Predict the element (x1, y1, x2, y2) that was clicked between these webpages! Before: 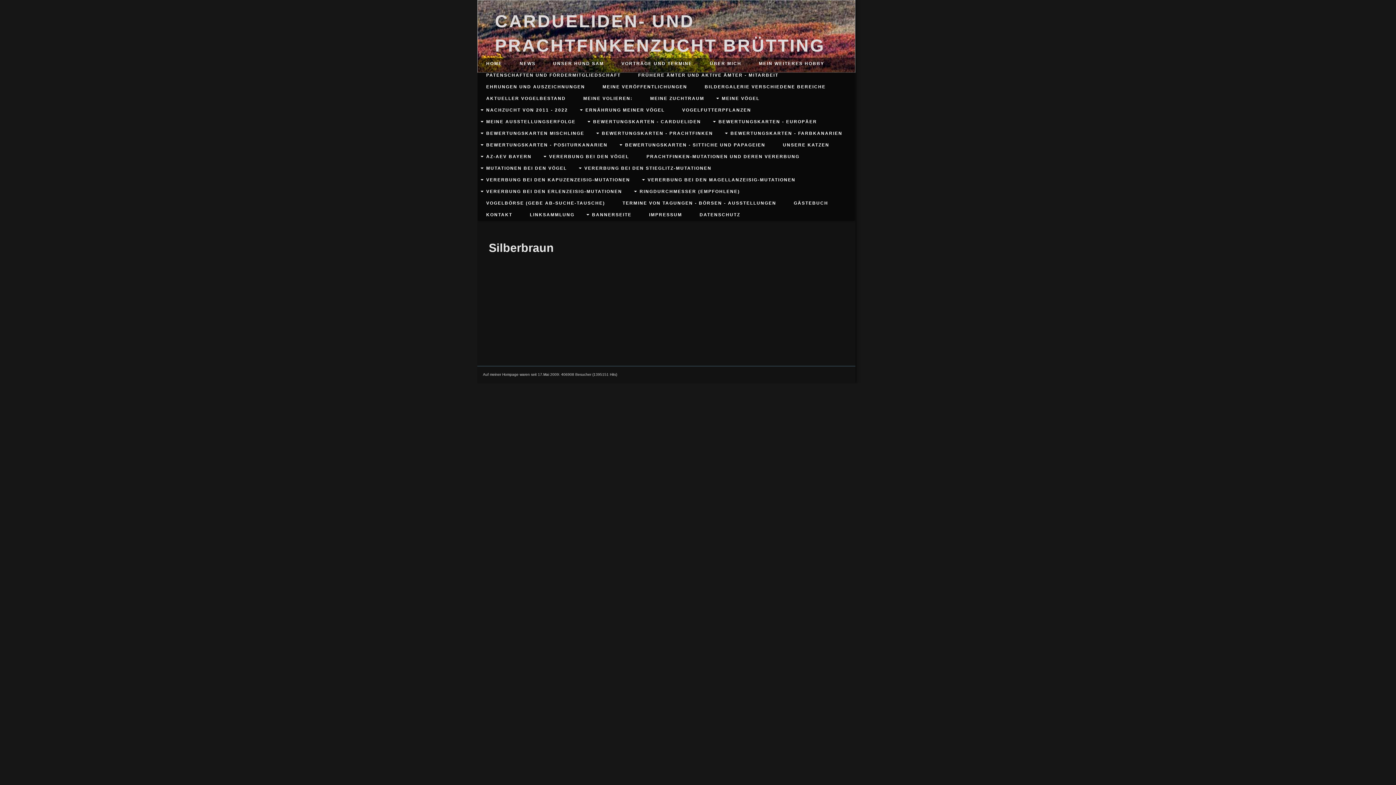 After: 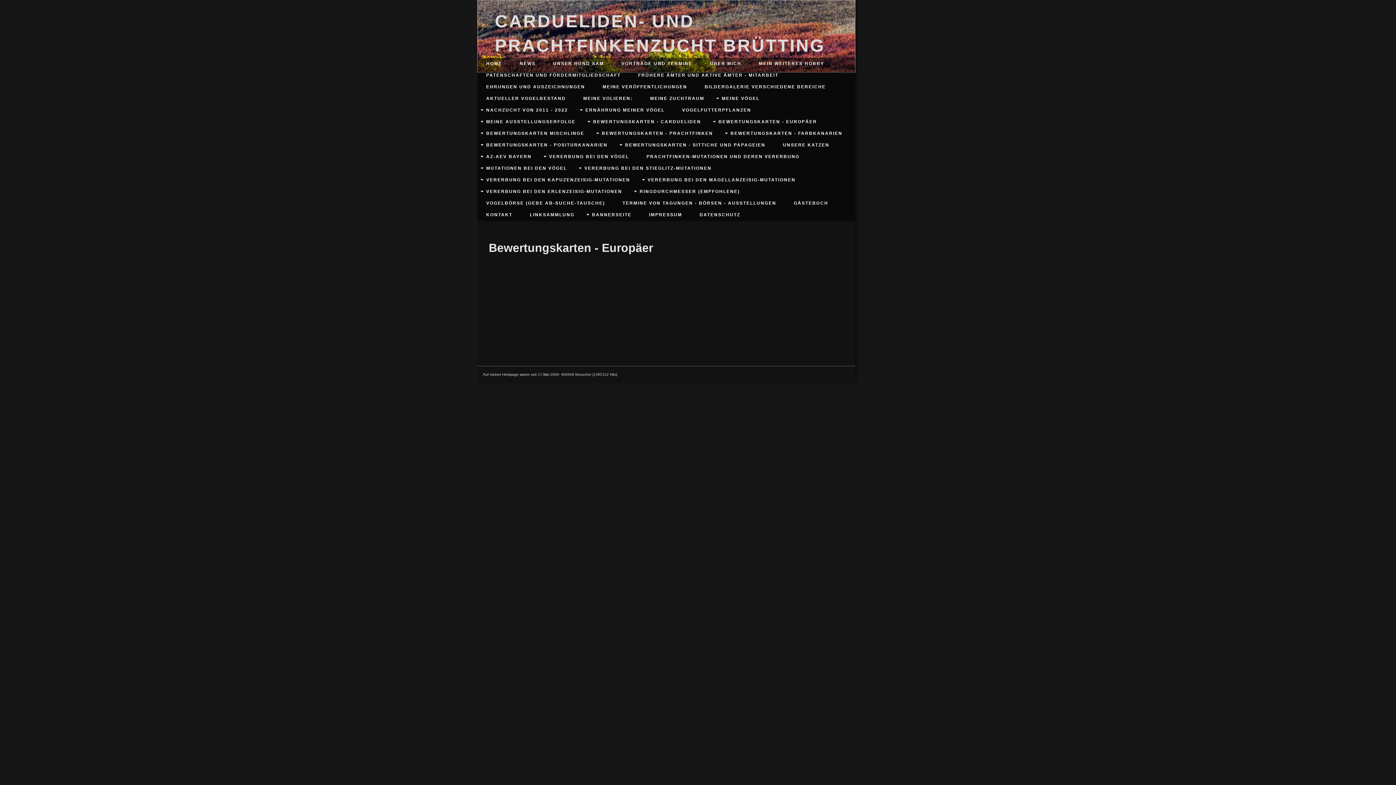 Action: label: BEWERTUNGSKARTEN - EUROPÄER bbox: (718, 119, 817, 124)